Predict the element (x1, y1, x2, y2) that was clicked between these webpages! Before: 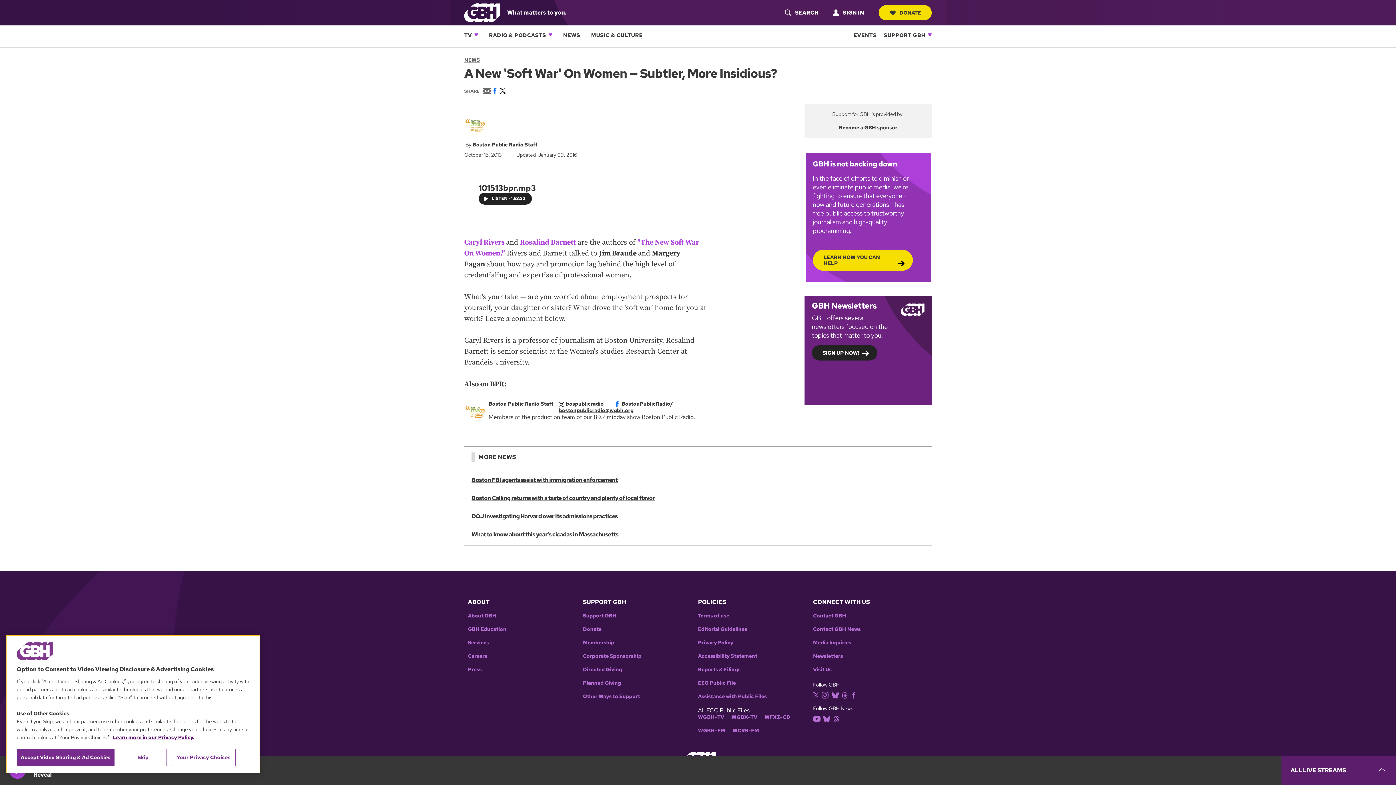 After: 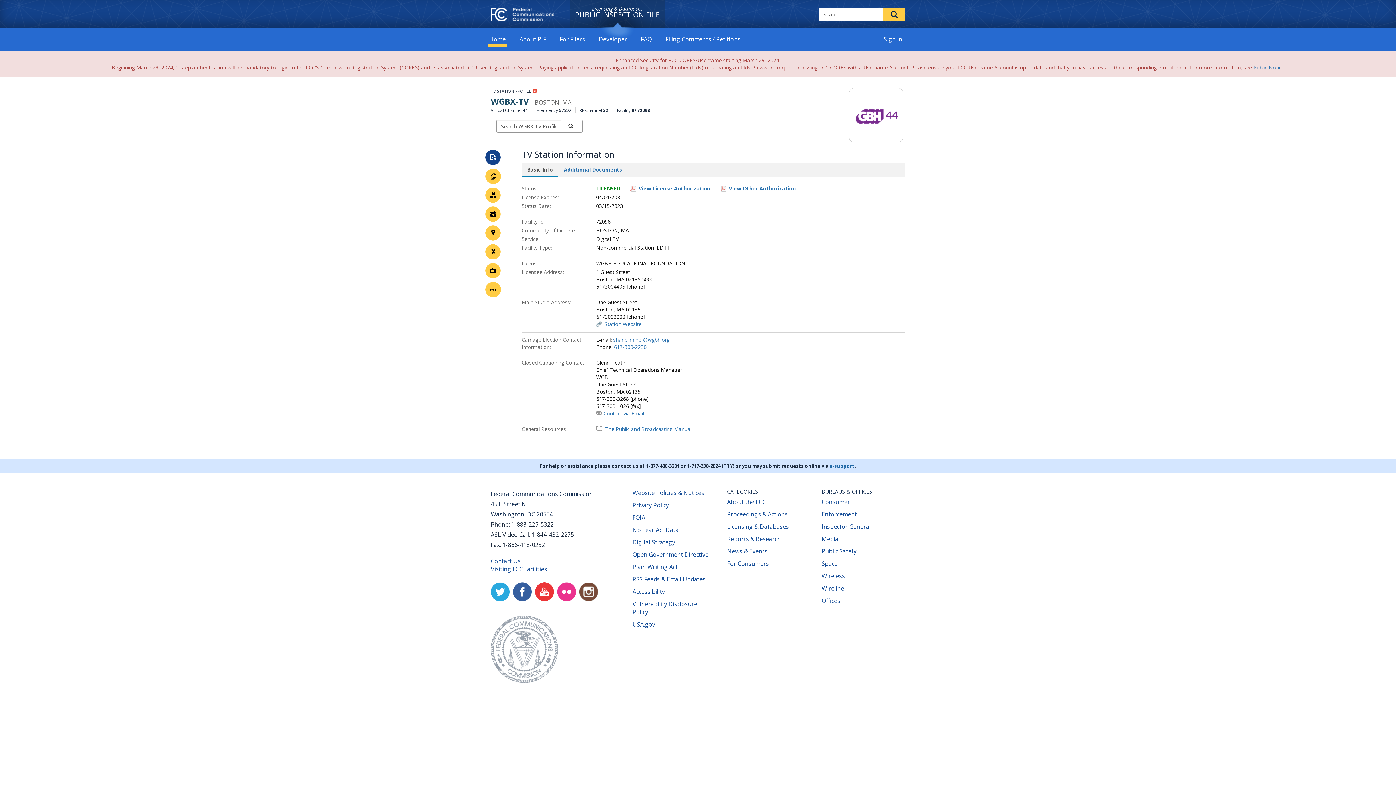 Action: label: WGBX-TV bbox: (731, 714, 757, 720)